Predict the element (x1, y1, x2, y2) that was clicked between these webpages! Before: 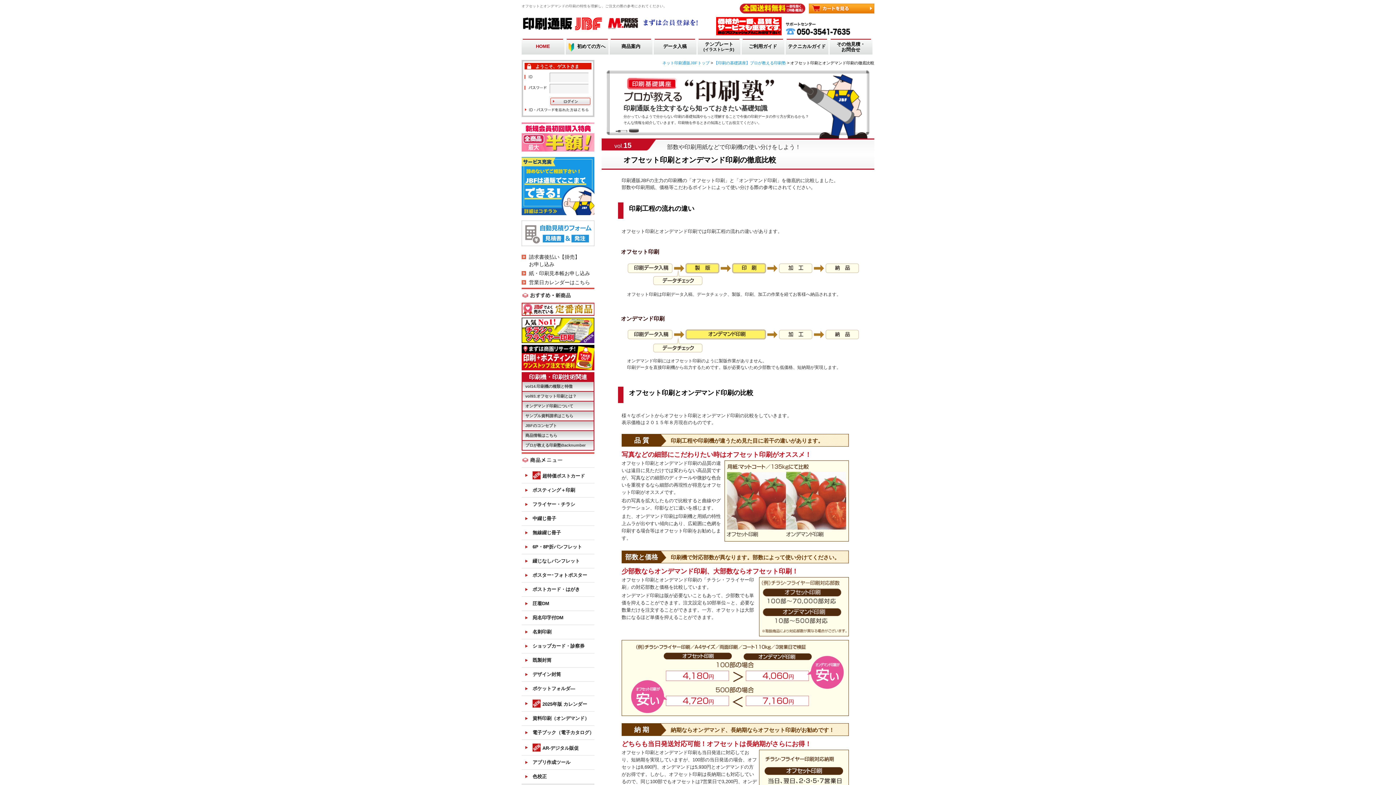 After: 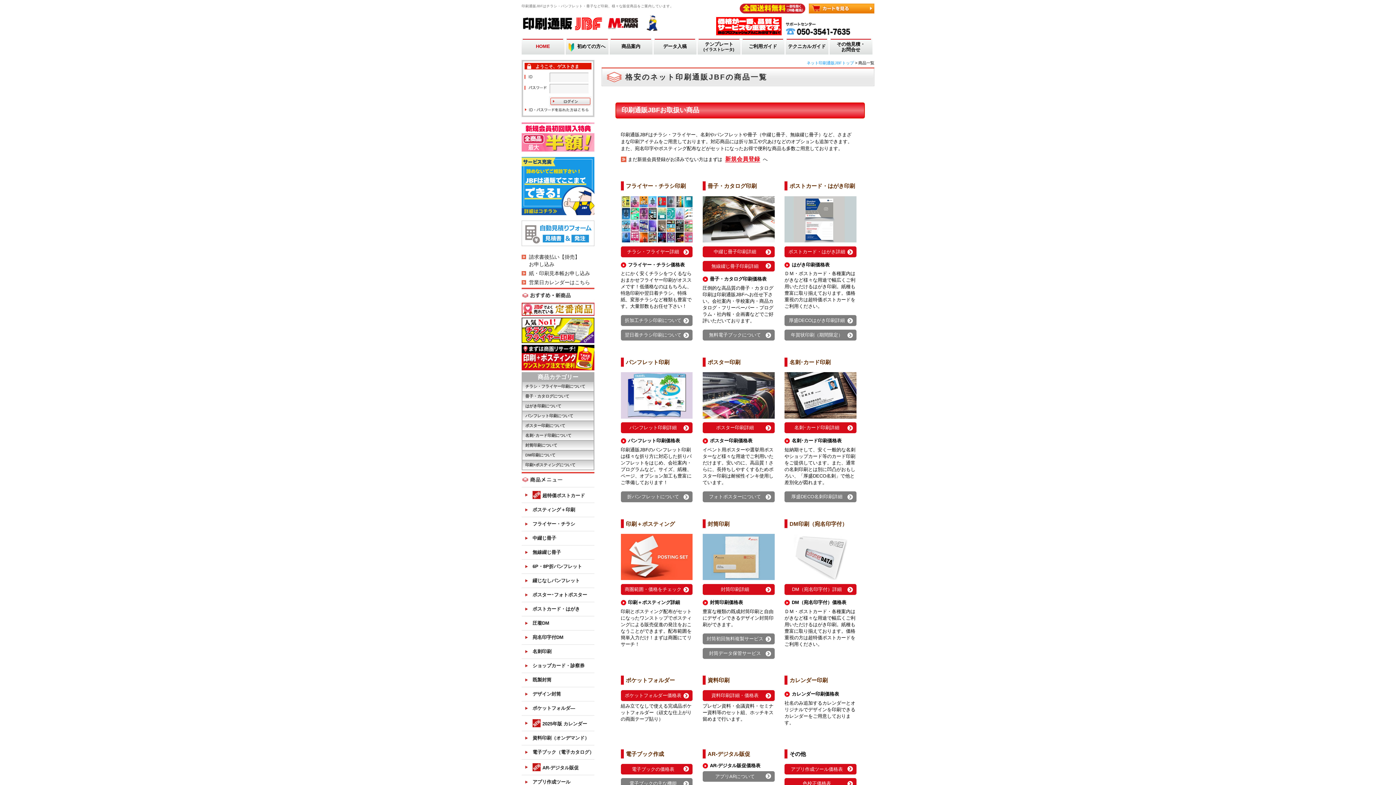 Action: label: 商品情報はこちら bbox: (522, 431, 593, 440)